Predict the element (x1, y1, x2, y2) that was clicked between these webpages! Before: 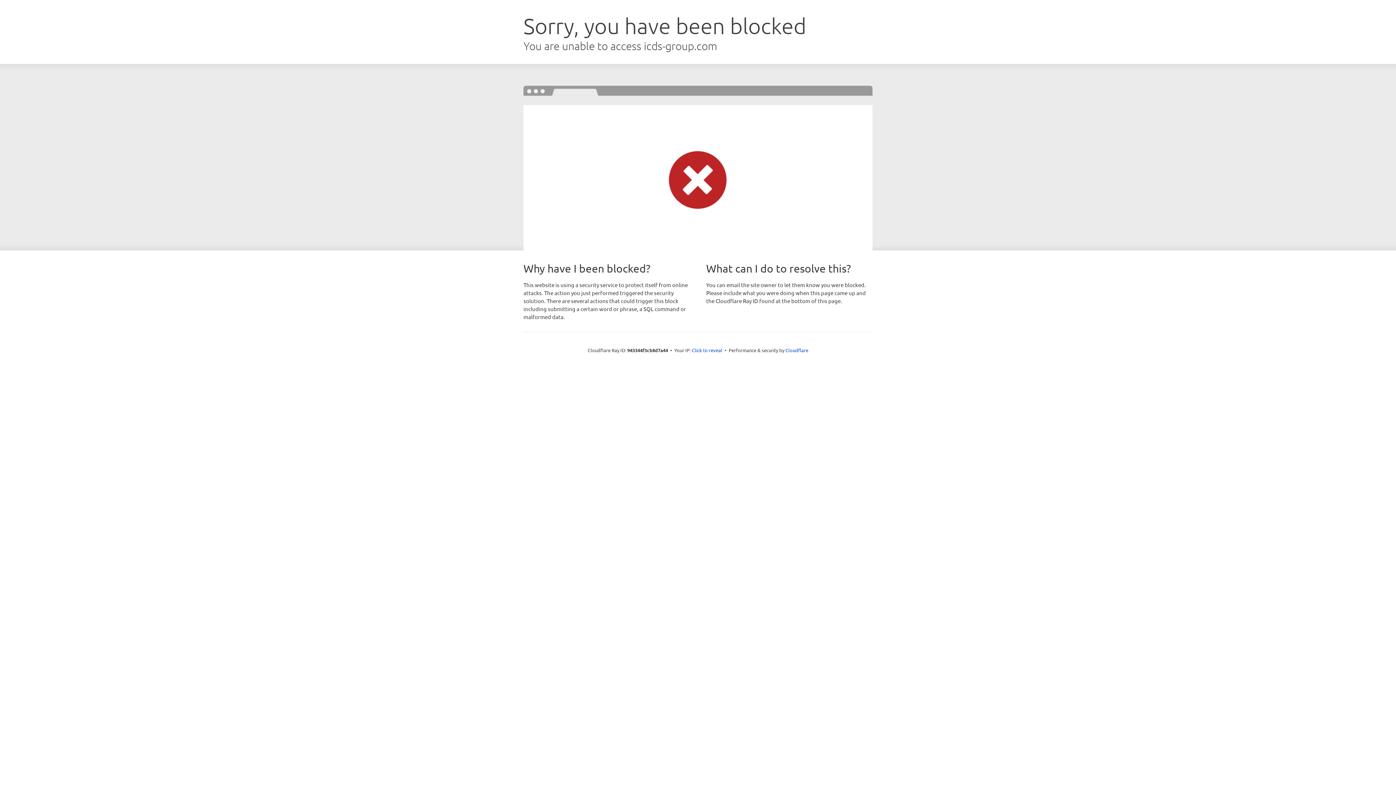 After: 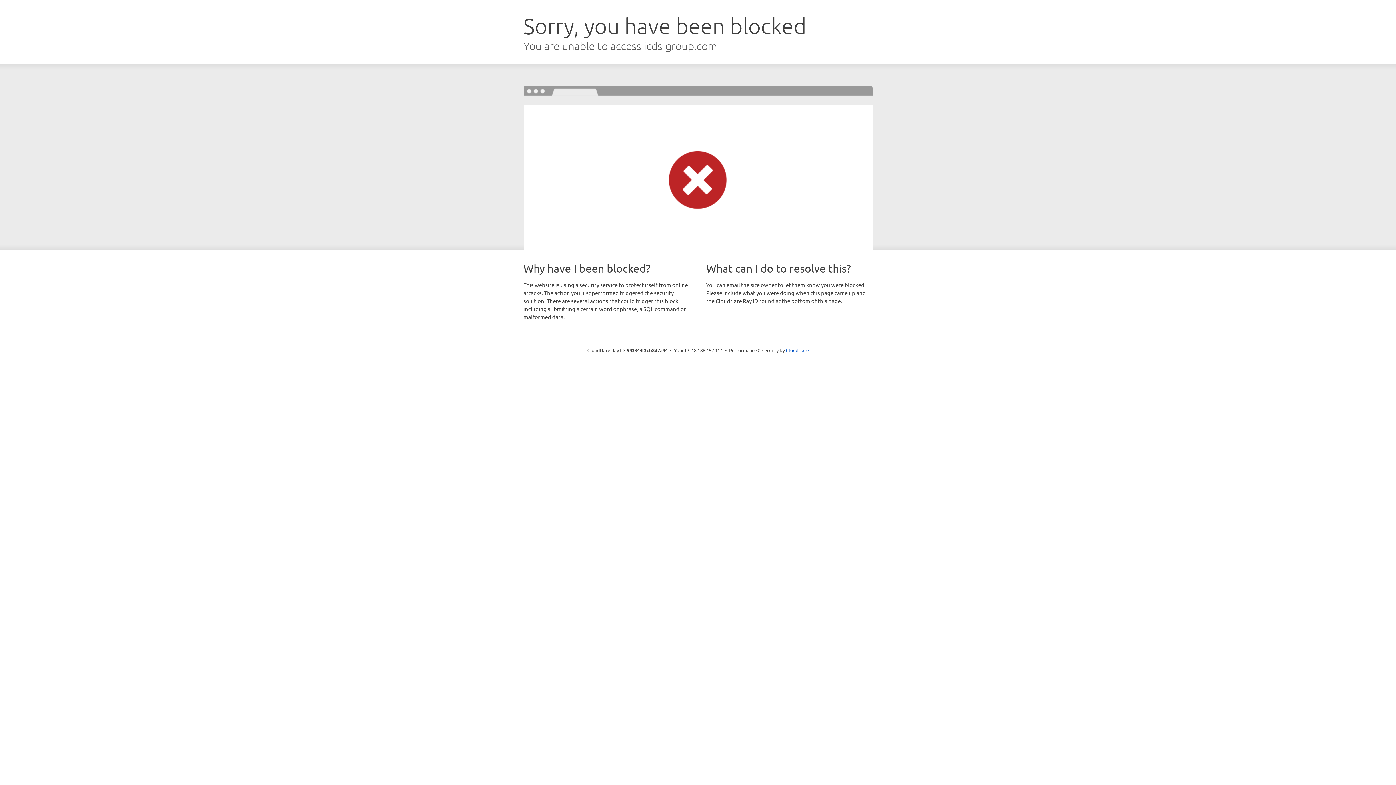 Action: label: Click to reveal bbox: (692, 346, 722, 353)